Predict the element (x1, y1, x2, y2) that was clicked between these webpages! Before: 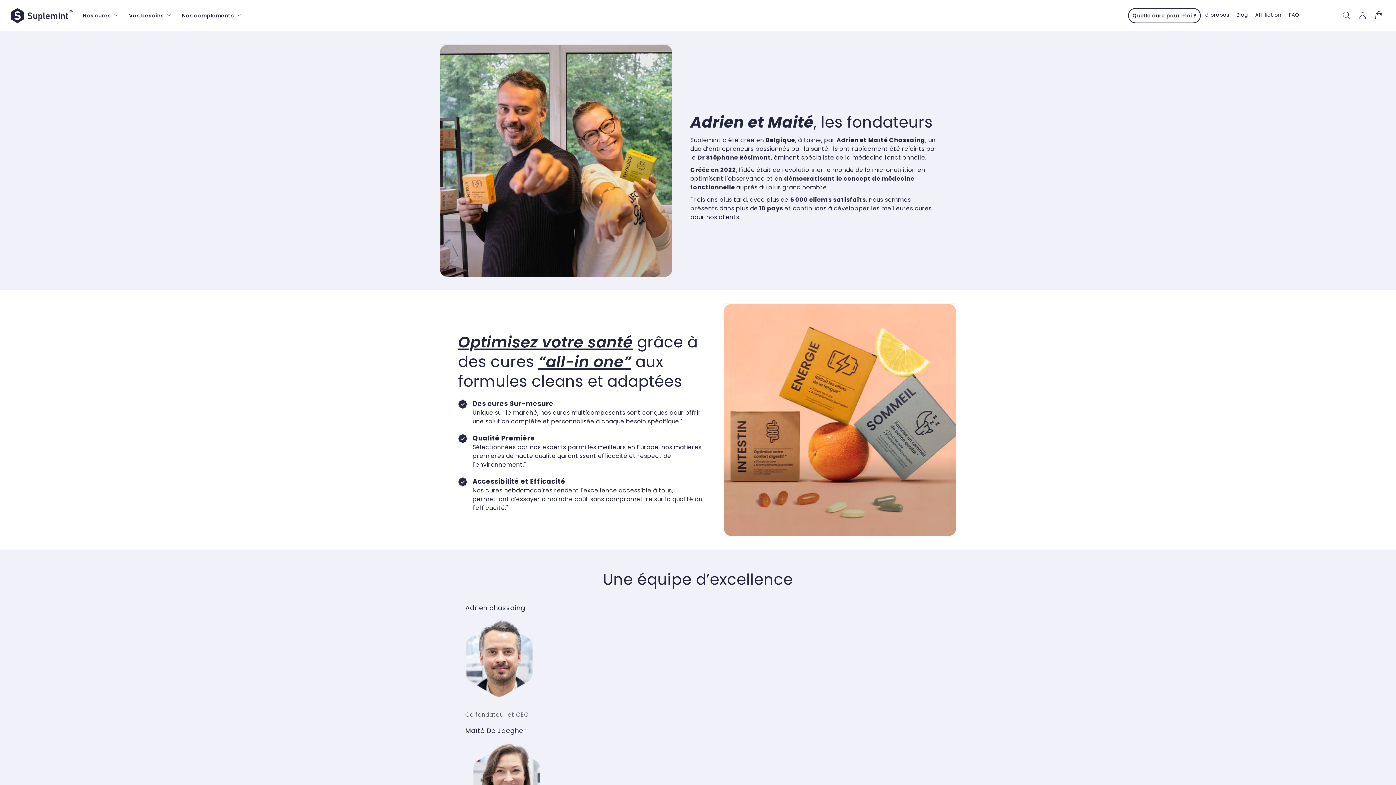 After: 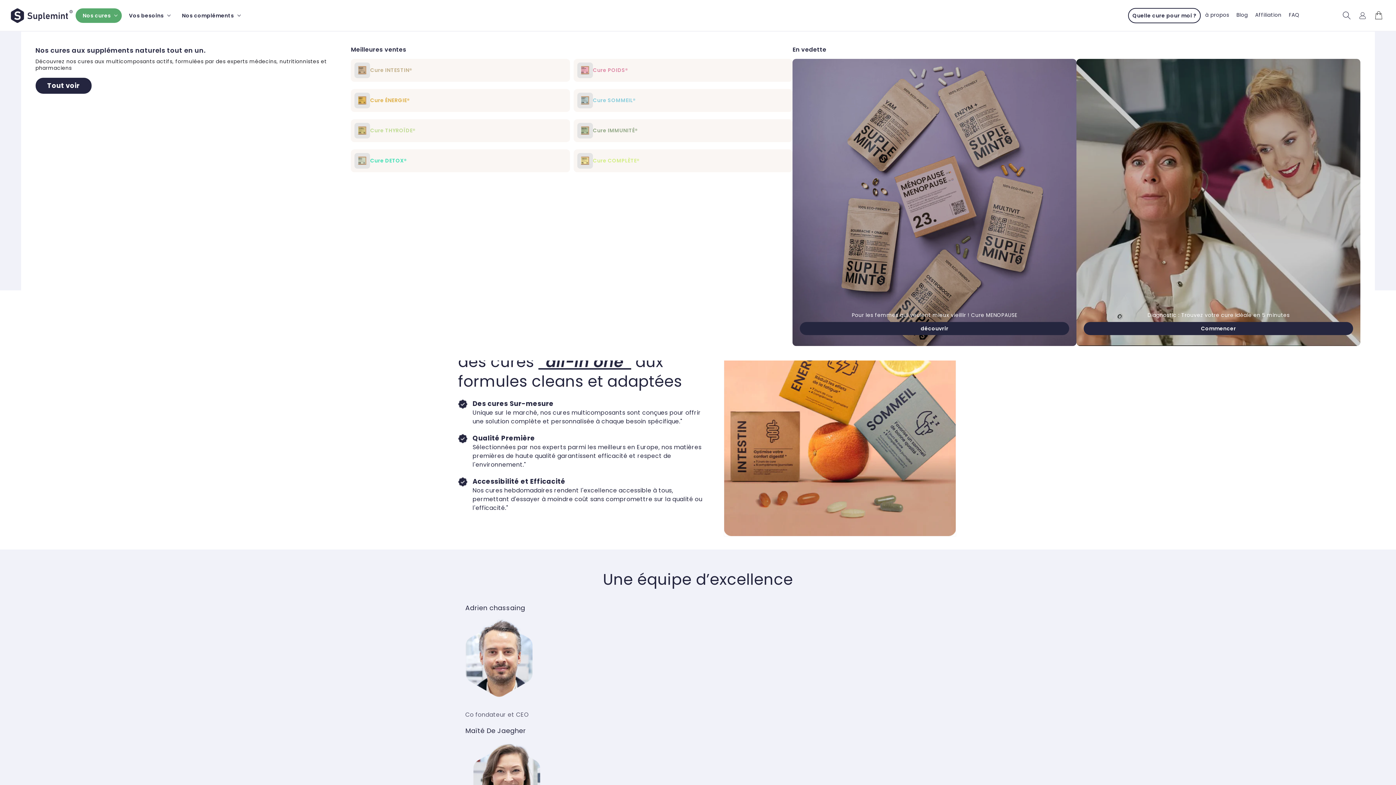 Action: label: Nos cures bbox: (75, 8, 121, 22)